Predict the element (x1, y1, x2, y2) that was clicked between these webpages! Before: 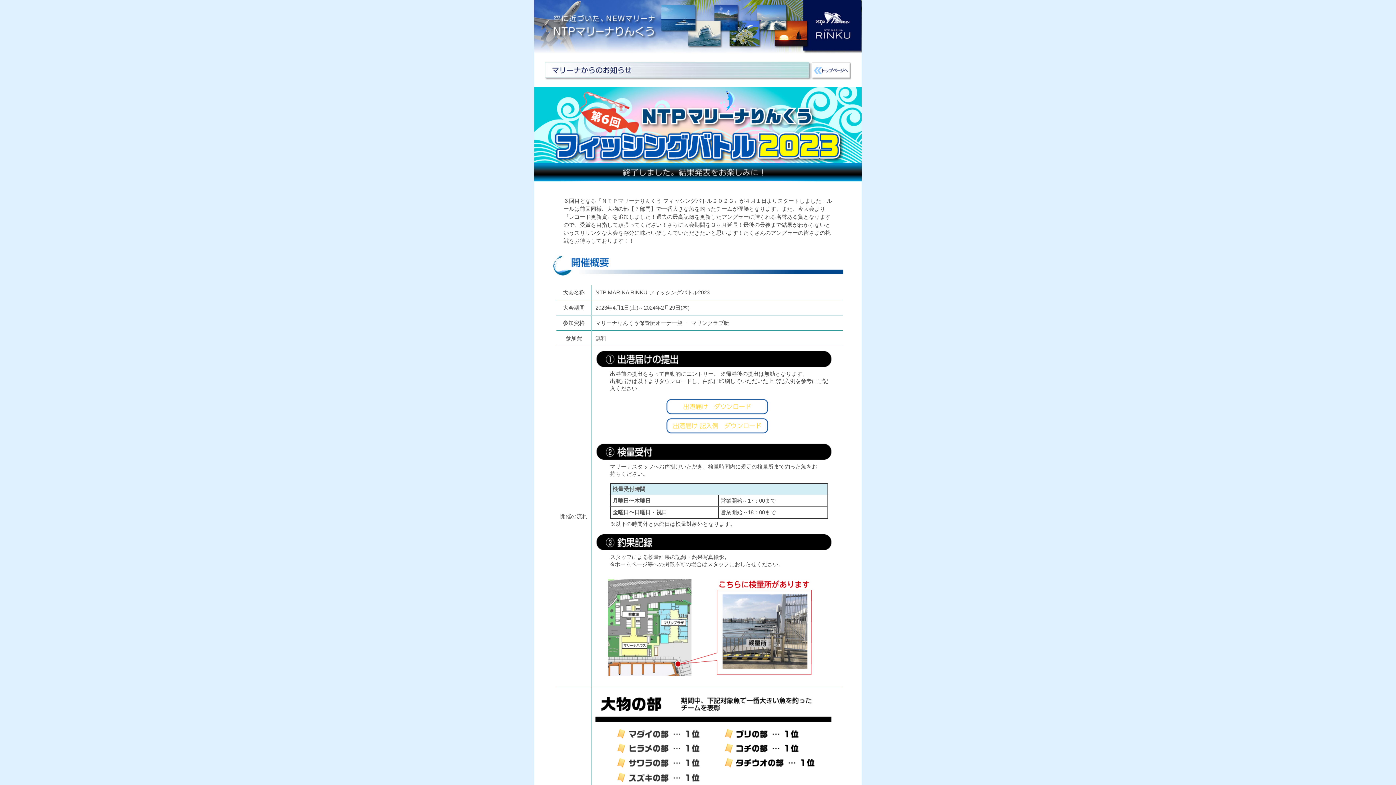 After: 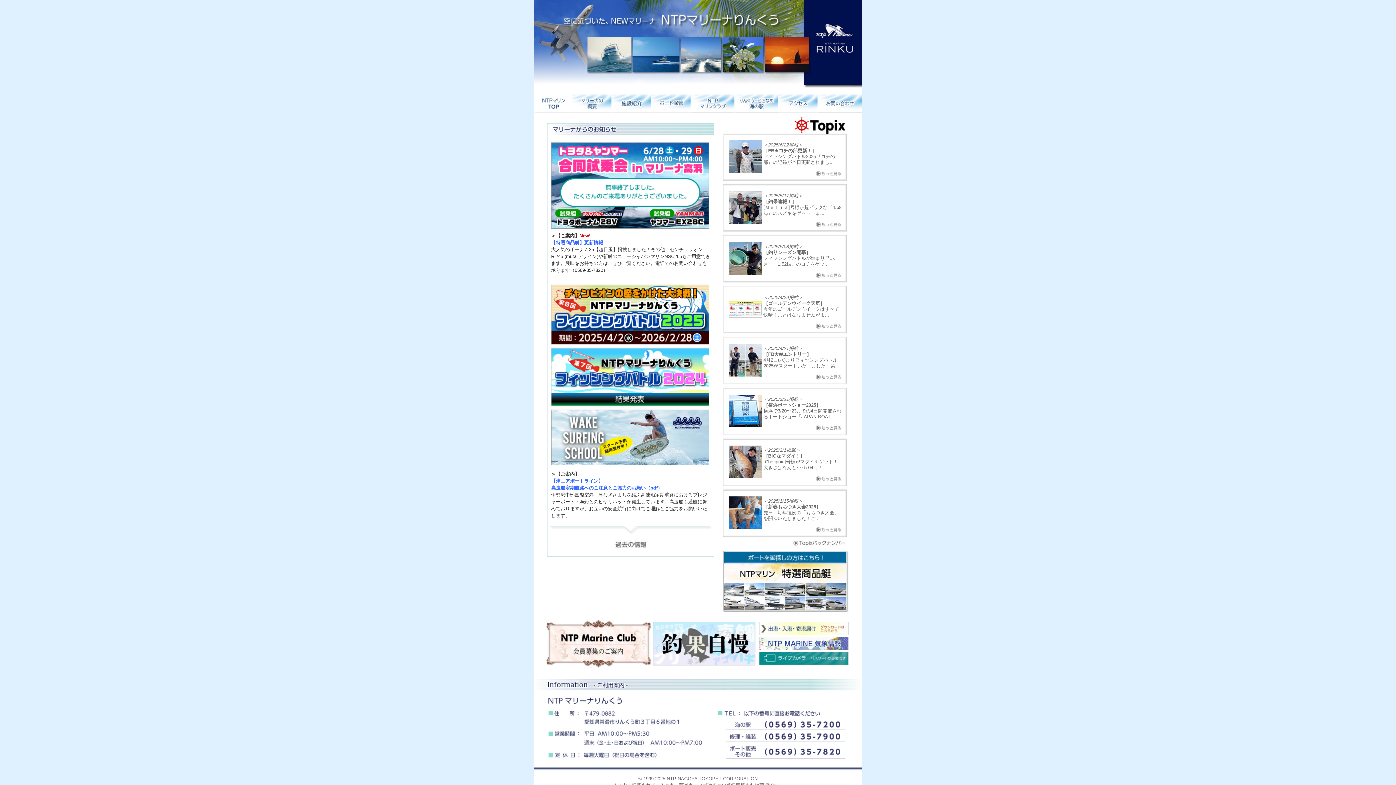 Action: bbox: (811, 75, 851, 81)